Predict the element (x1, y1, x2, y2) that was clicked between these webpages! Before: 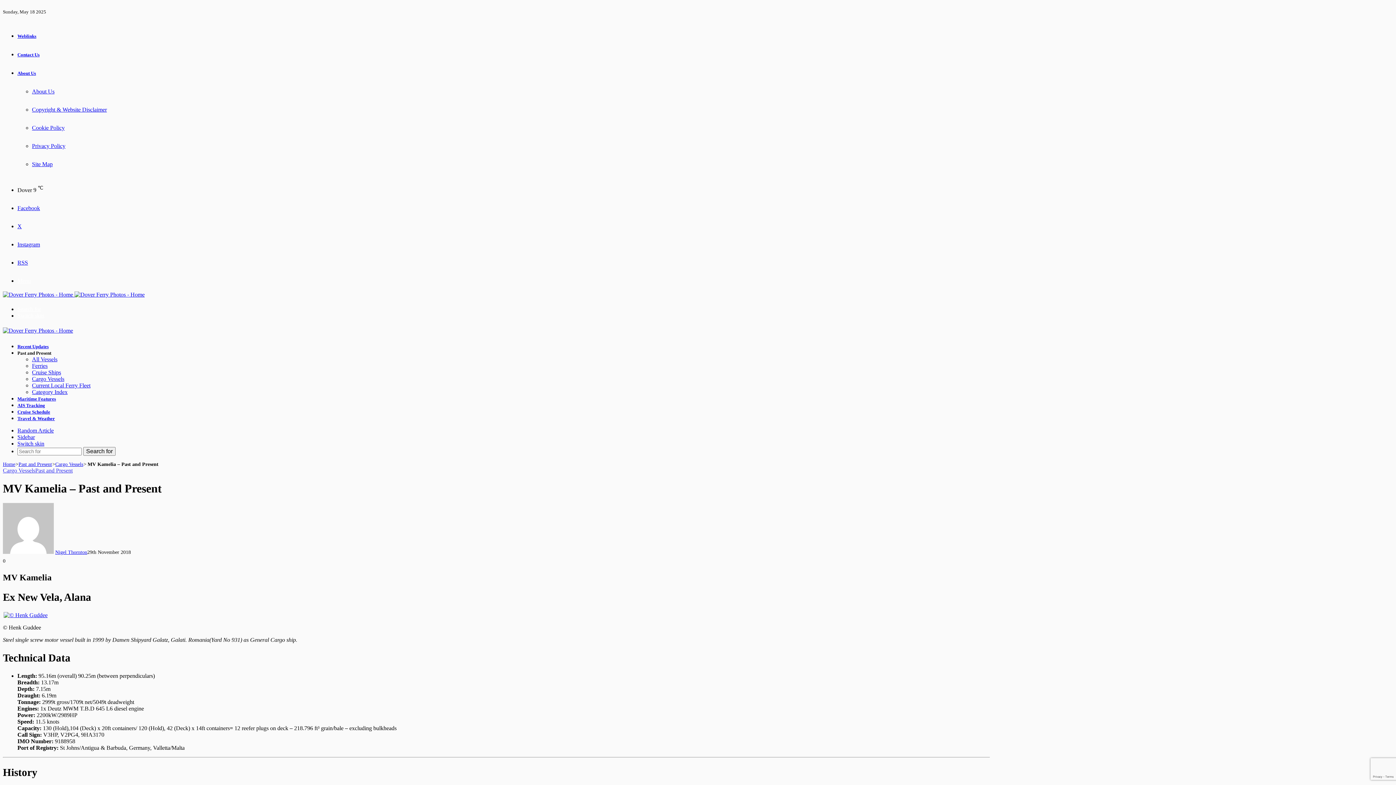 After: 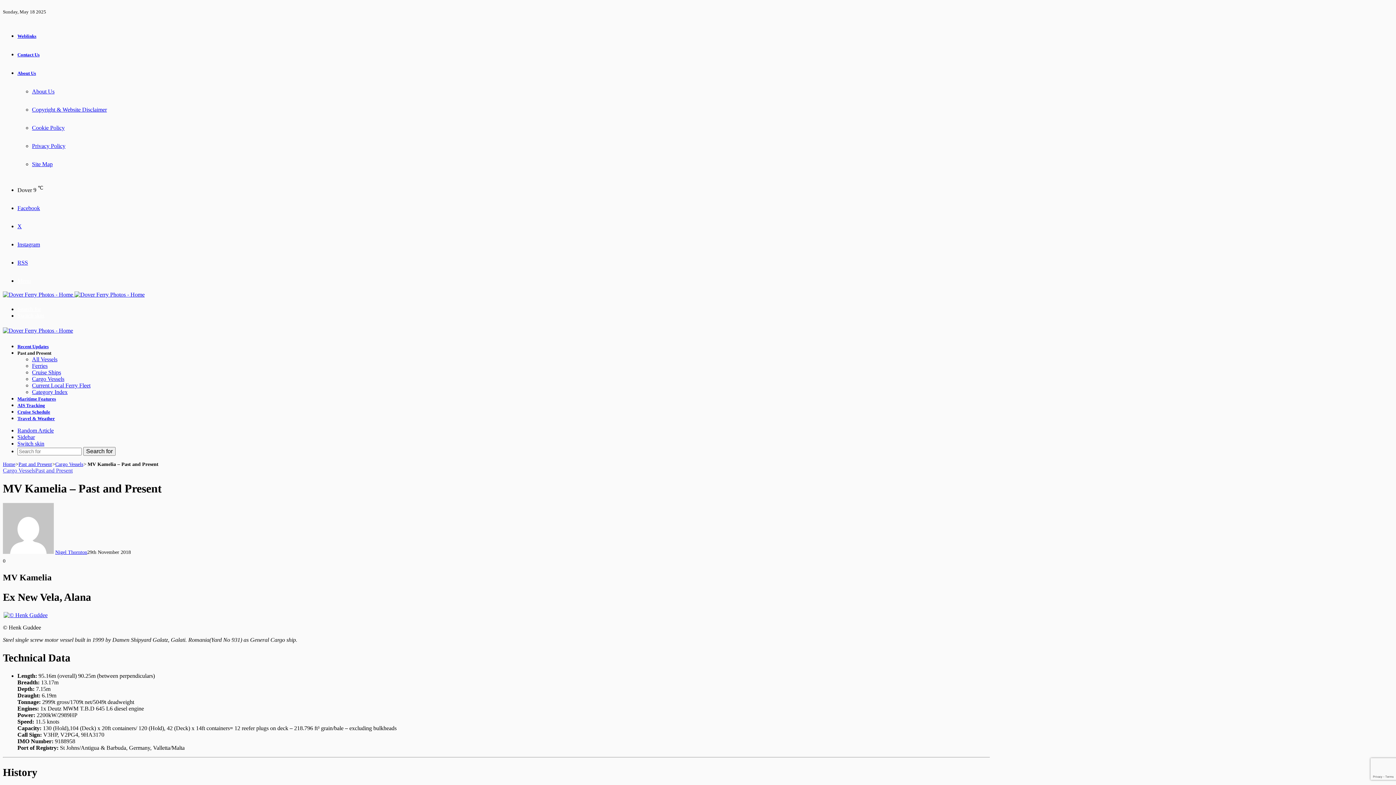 Action: label: Switch skin bbox: (17, 312, 44, 319)